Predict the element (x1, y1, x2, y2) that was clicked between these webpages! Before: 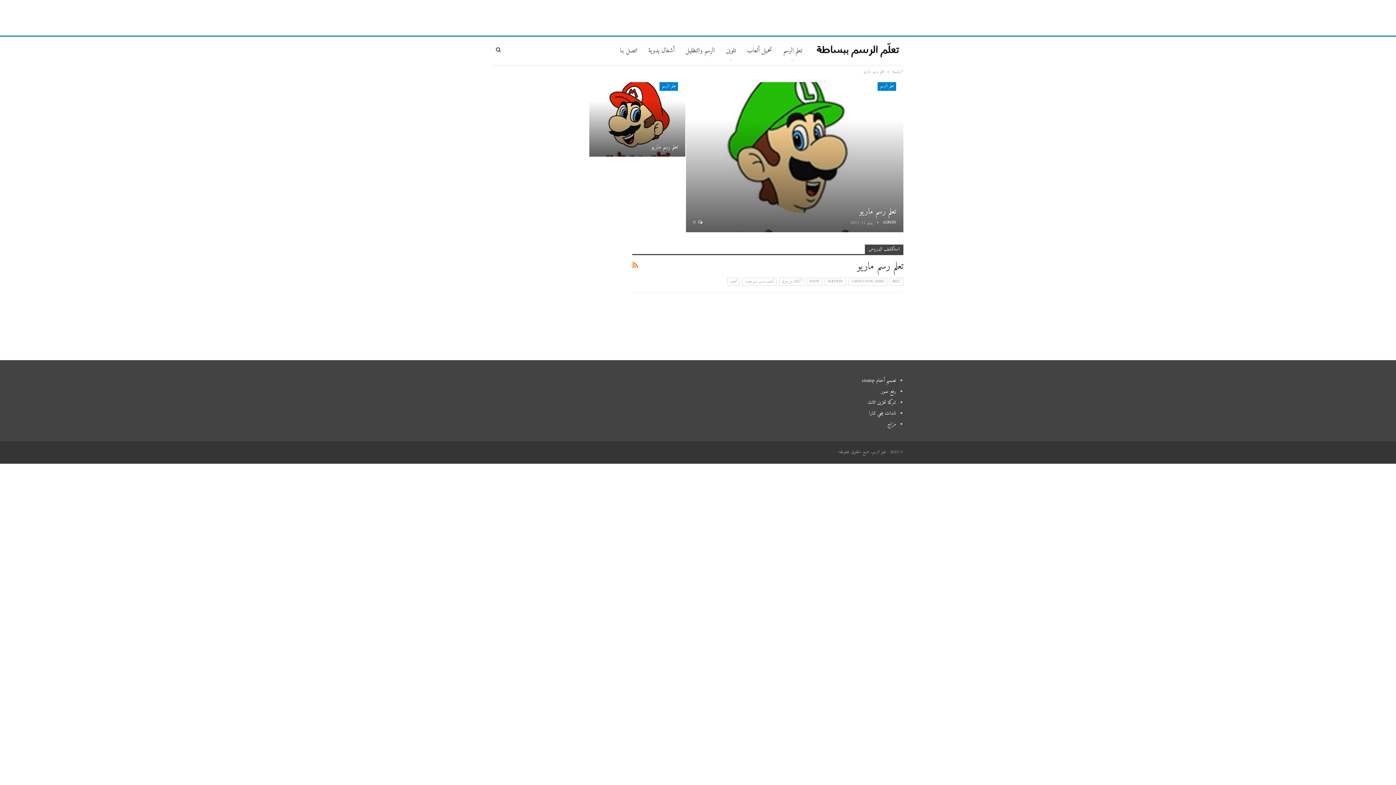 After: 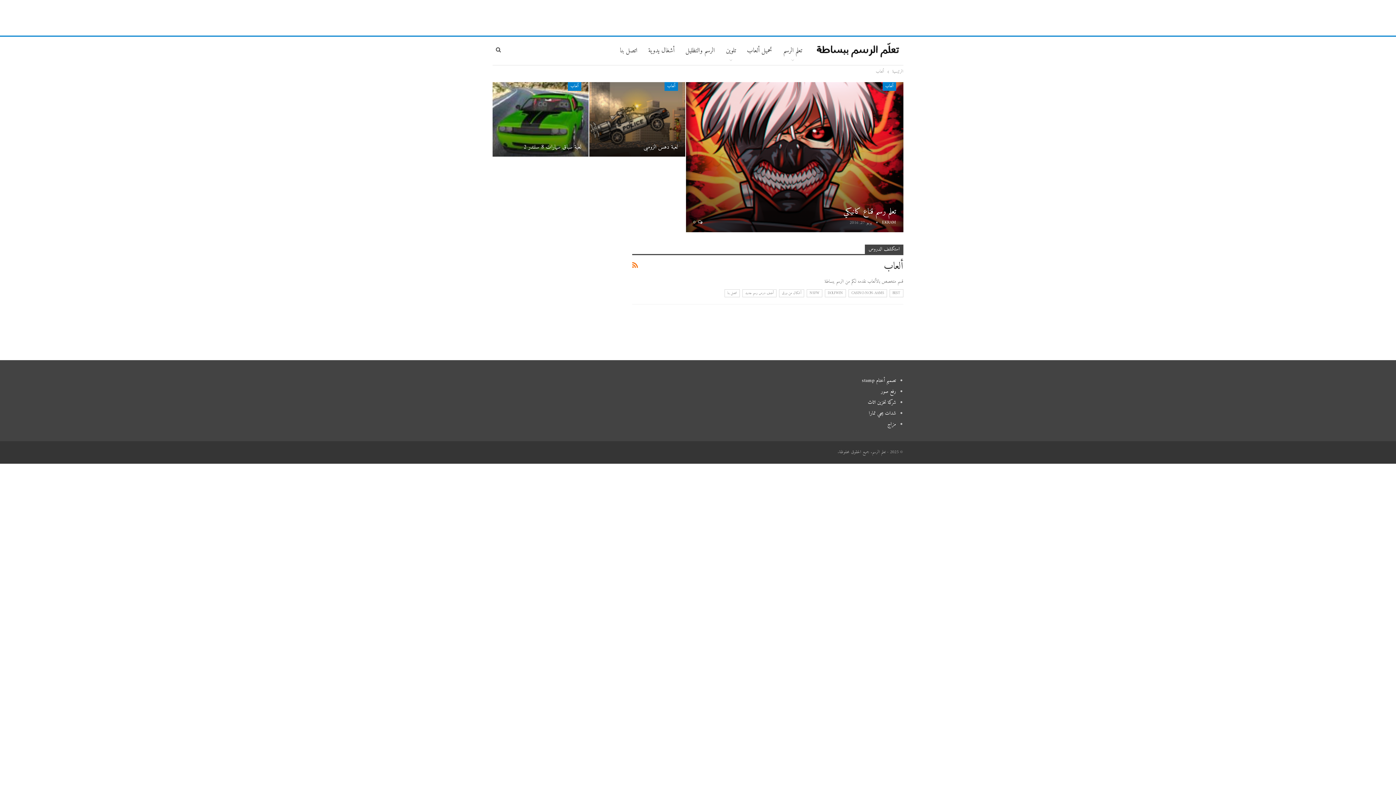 Action: label: ألعاب bbox: (727, 277, 740, 285)